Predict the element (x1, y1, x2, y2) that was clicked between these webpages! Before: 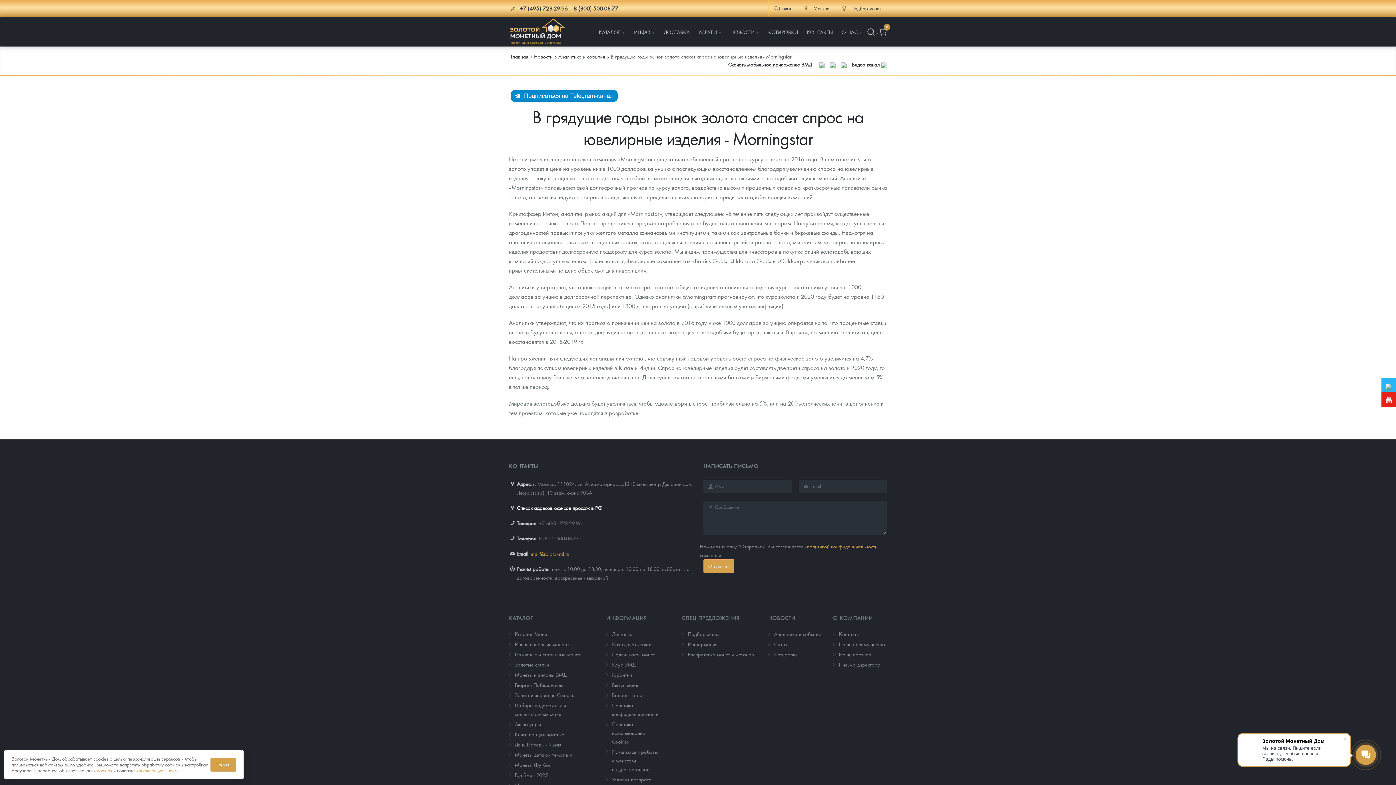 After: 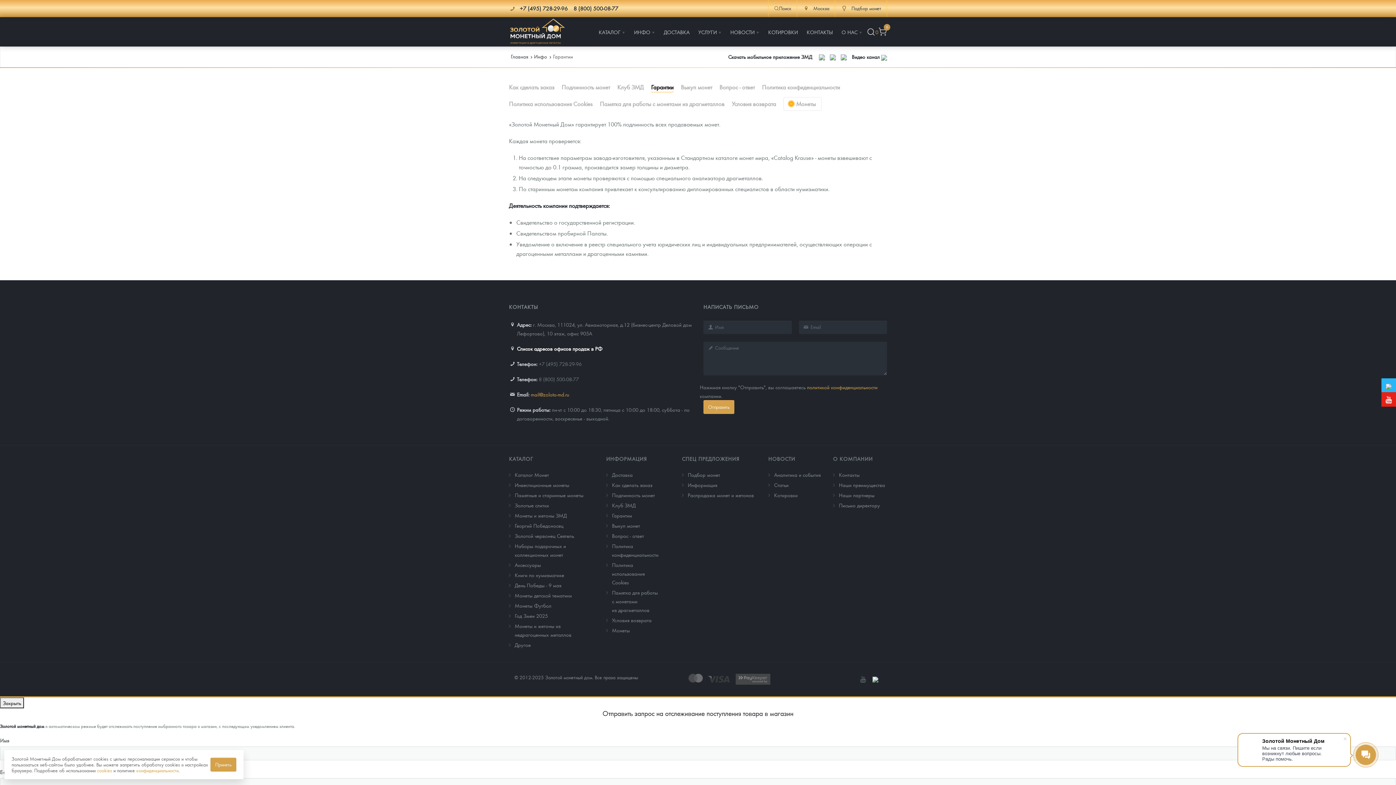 Action: label: Гарантии bbox: (612, 671, 632, 678)